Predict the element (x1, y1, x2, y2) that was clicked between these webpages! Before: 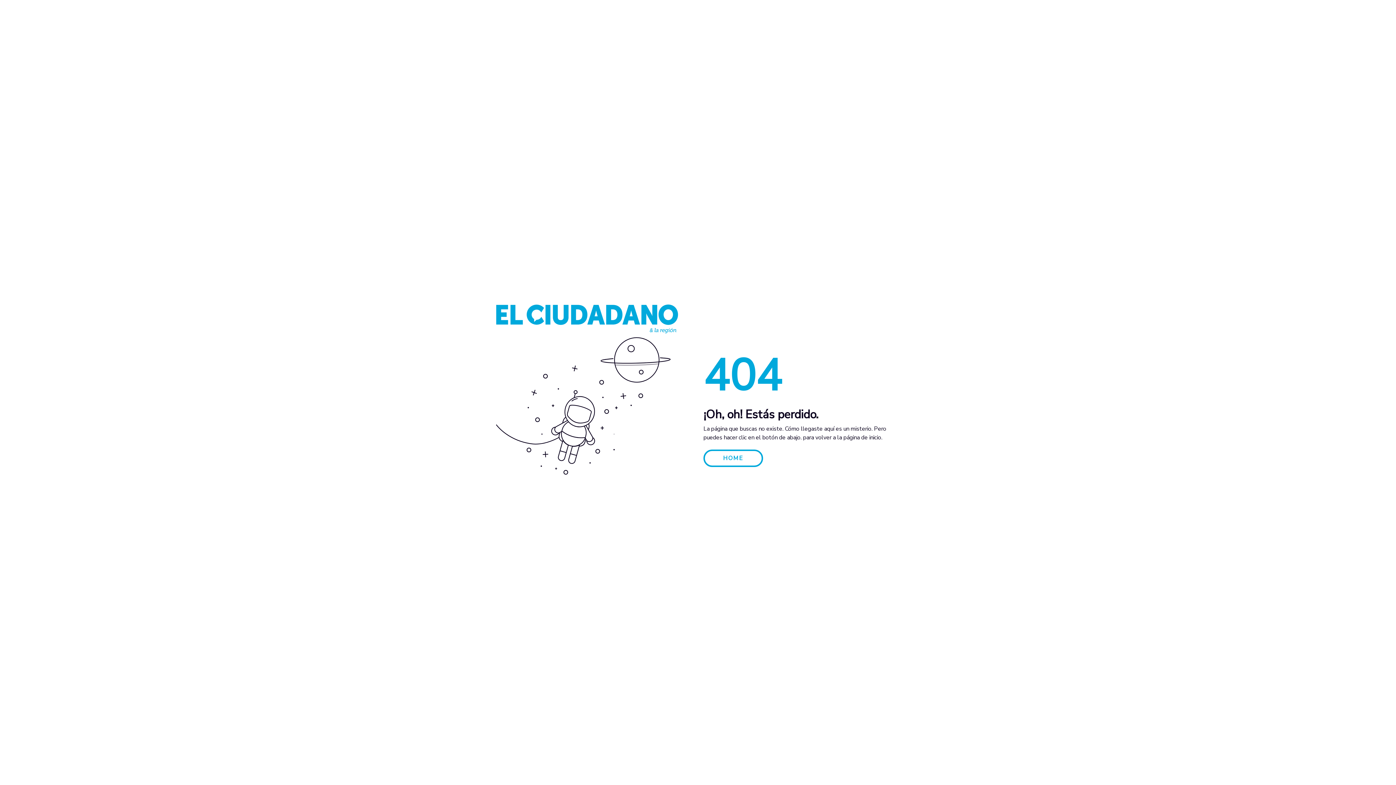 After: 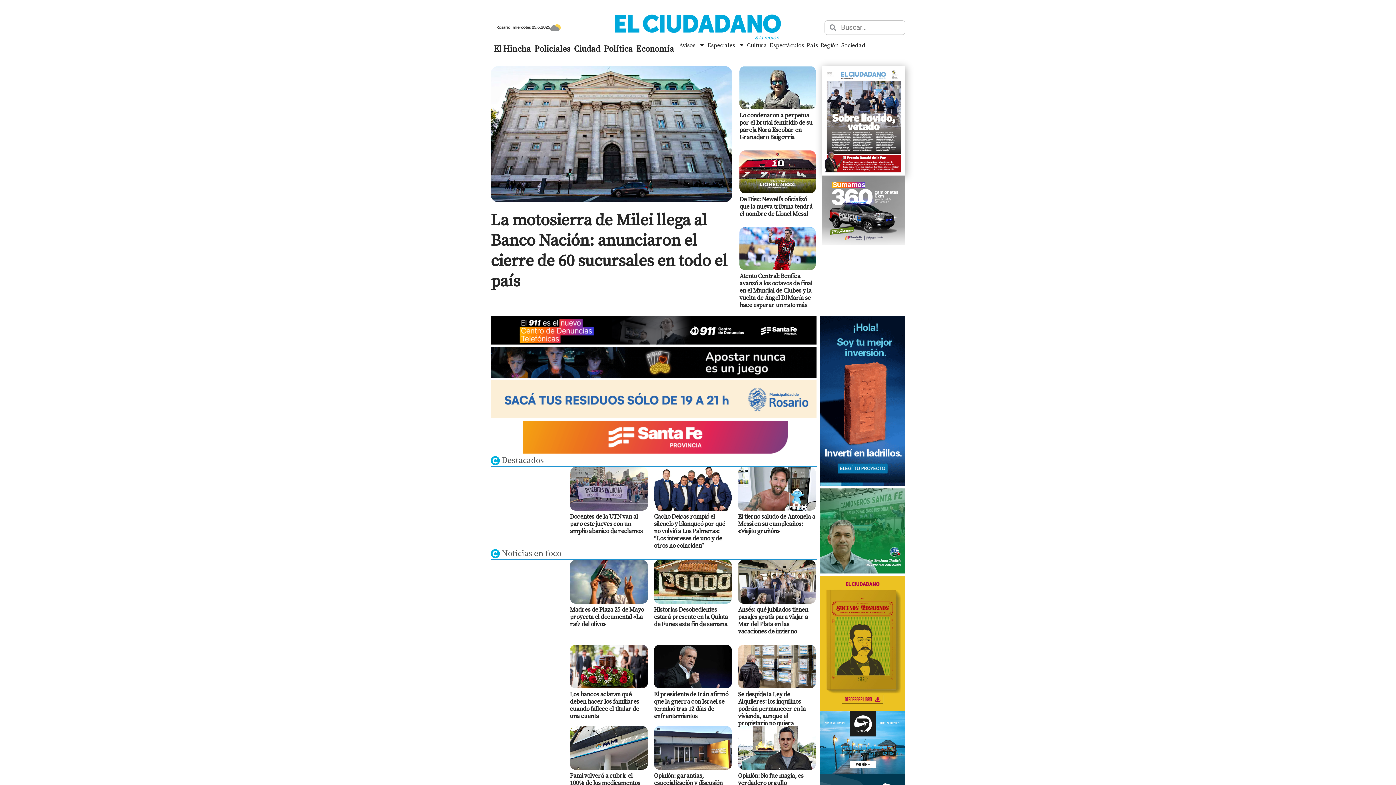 Action: bbox: (496, 314, 678, 322)